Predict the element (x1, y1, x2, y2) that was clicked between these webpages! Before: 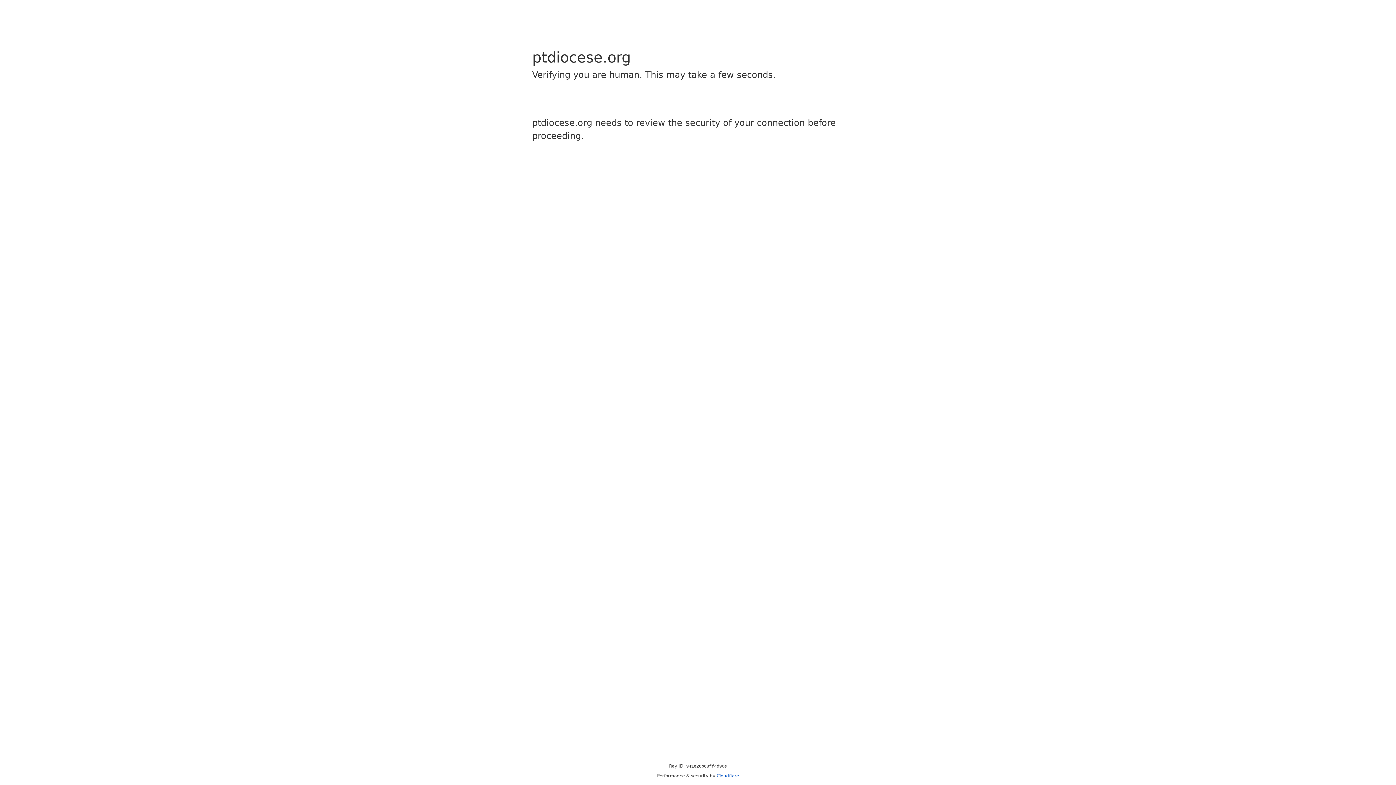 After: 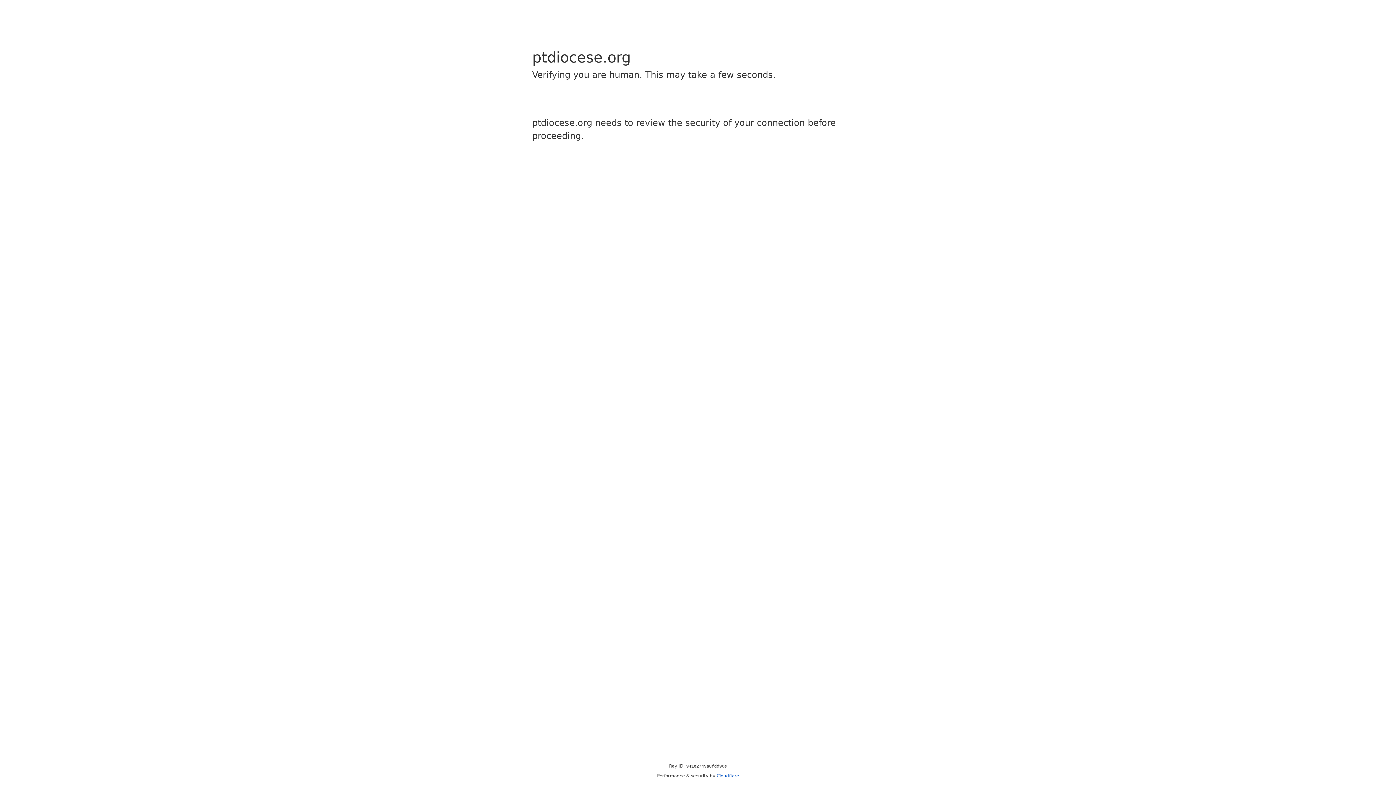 Action: bbox: (716, 773, 739, 778) label: Cloudflare